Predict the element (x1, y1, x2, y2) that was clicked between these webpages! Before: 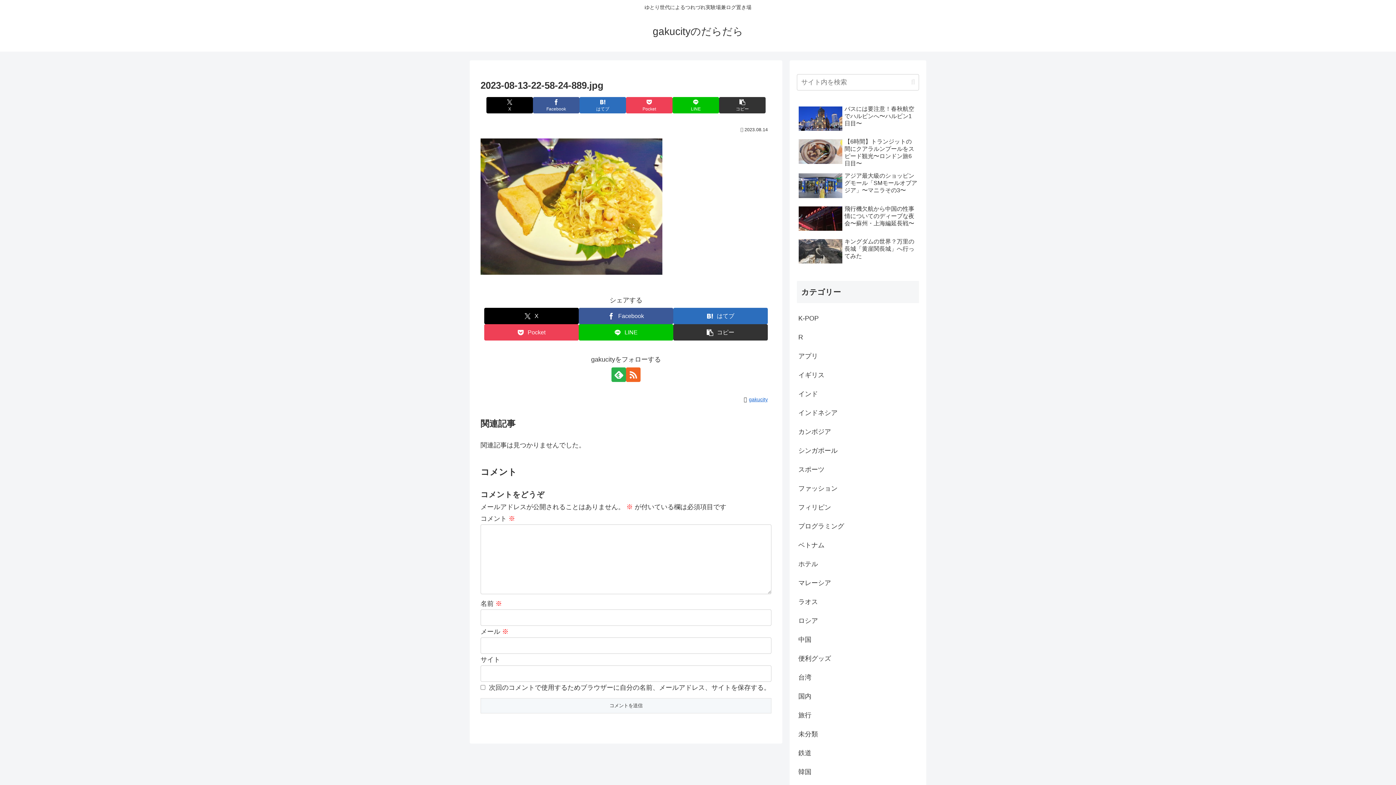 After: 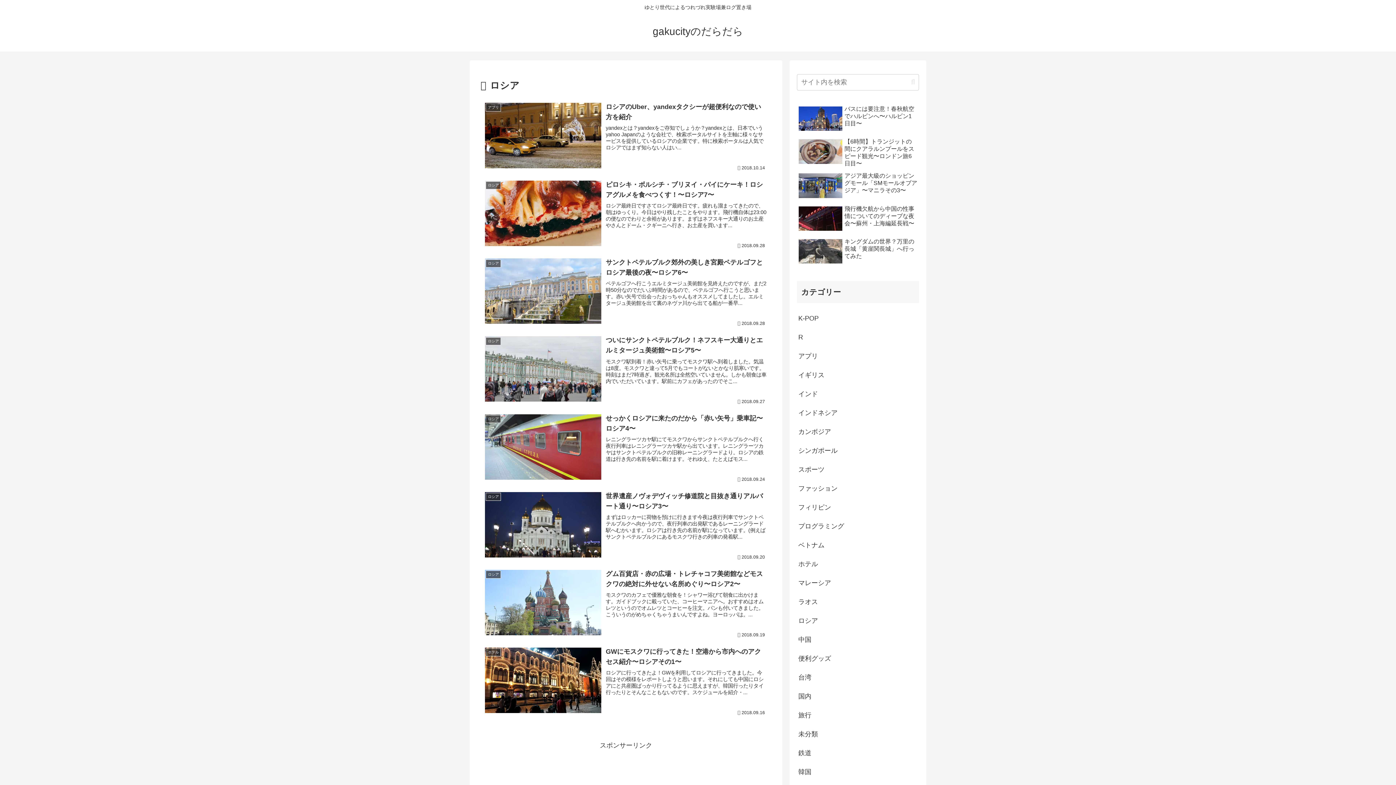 Action: bbox: (797, 611, 919, 630) label: ロシア